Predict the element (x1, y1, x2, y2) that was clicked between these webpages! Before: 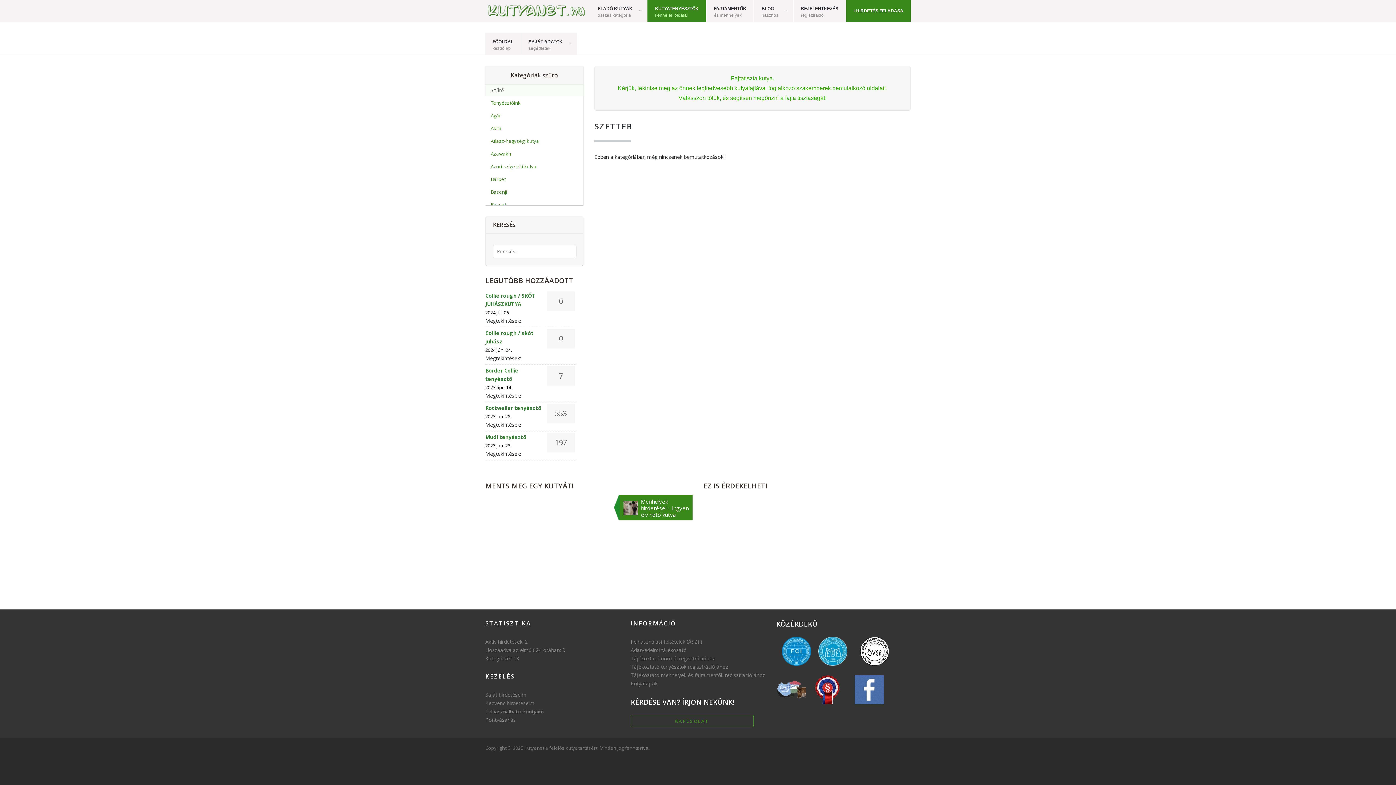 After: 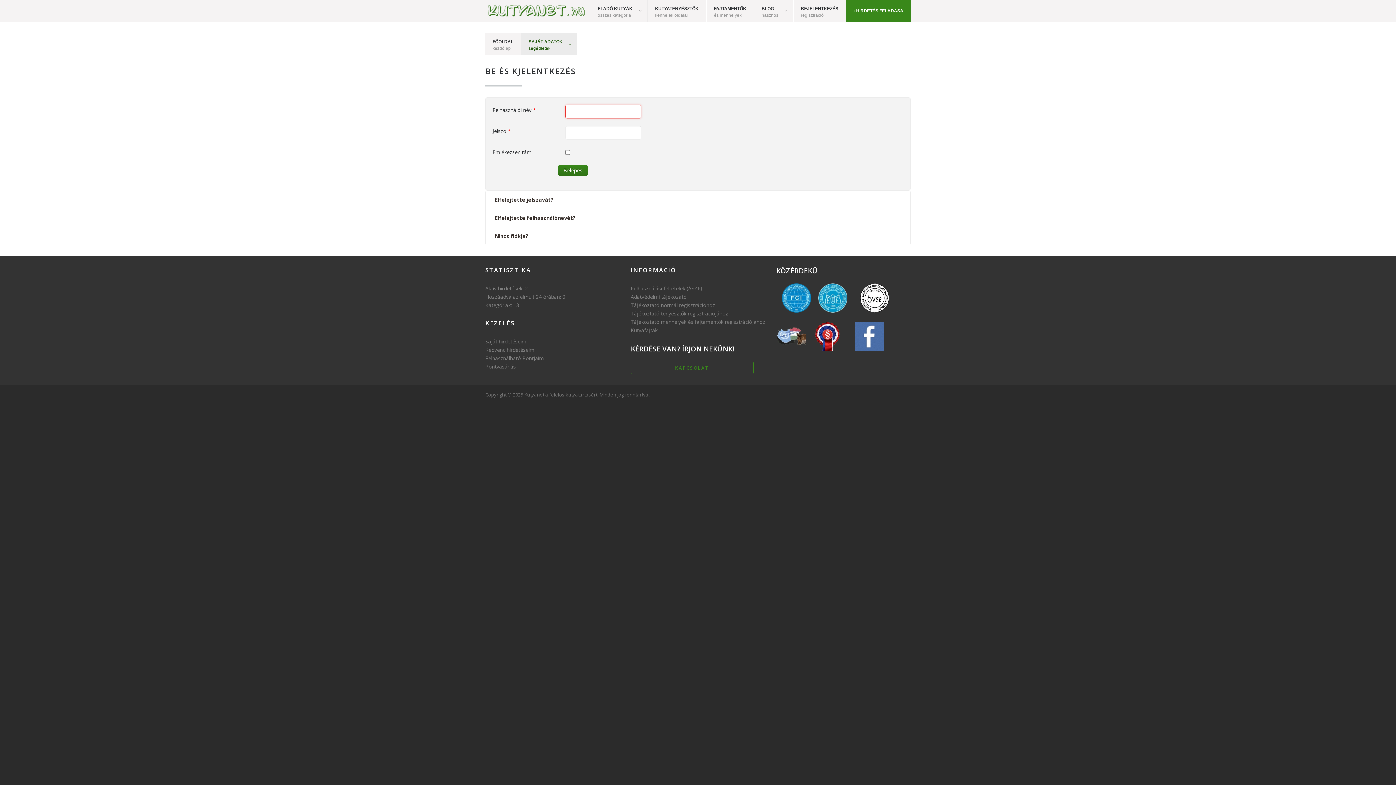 Action: bbox: (485, 716, 620, 724) label: Pontvásárlás